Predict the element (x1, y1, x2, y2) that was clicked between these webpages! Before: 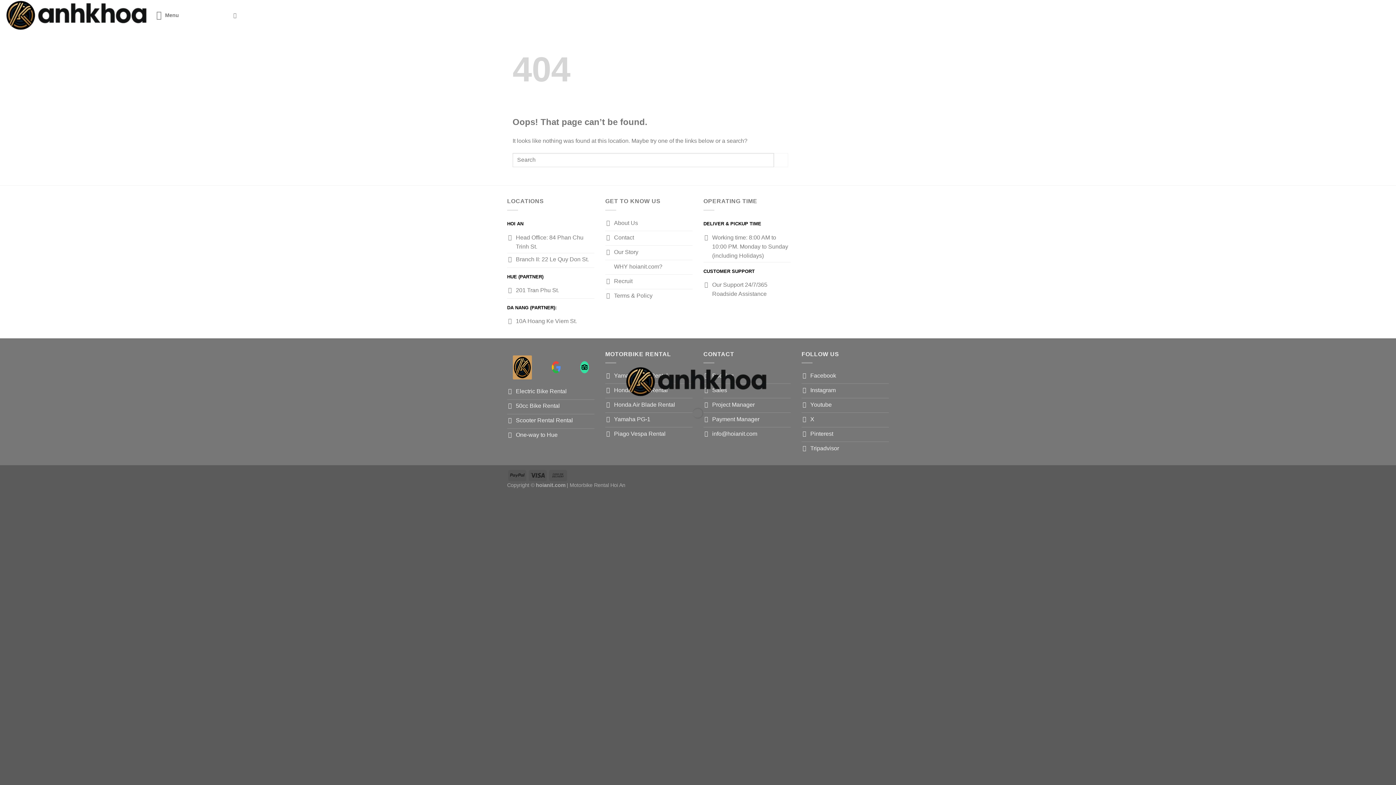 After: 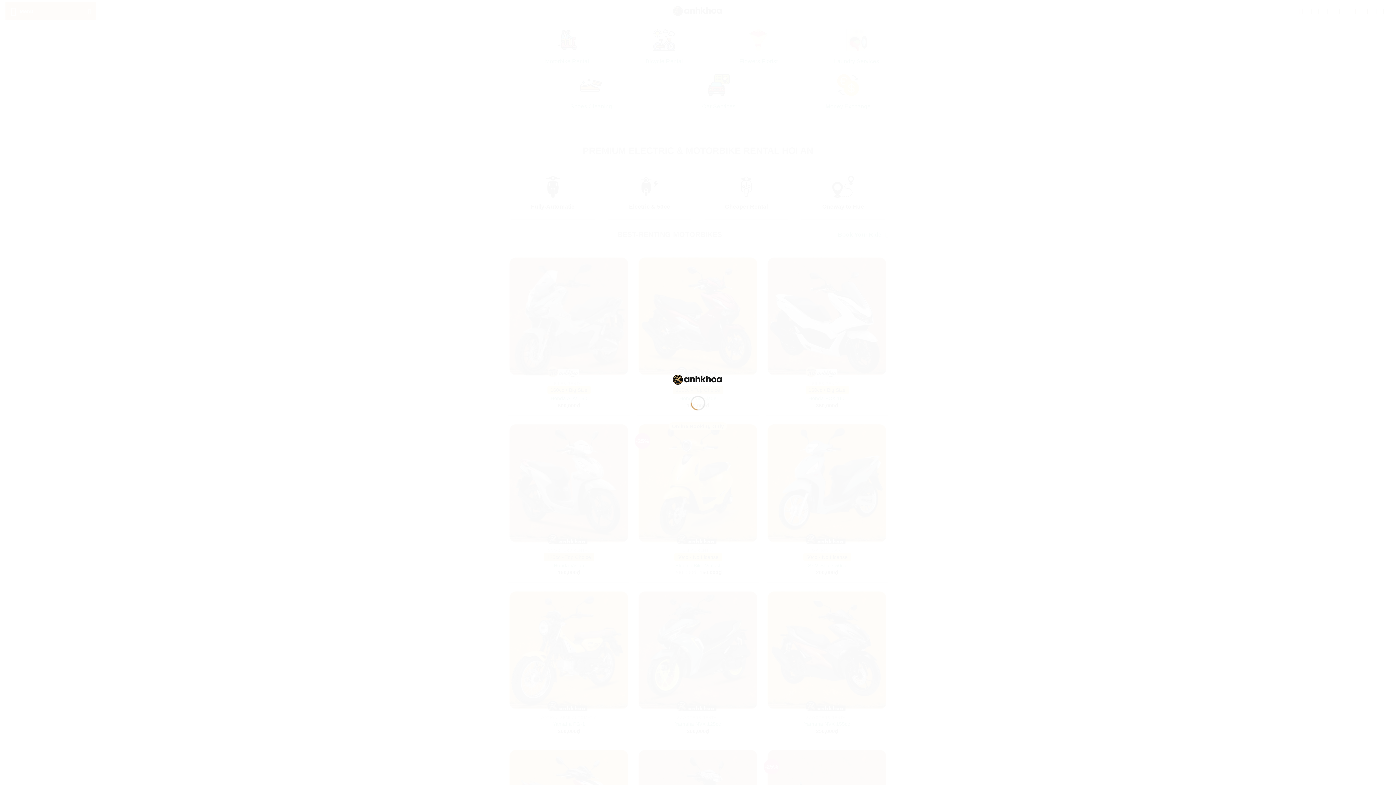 Action: bbox: (625, 378, 770, 384)